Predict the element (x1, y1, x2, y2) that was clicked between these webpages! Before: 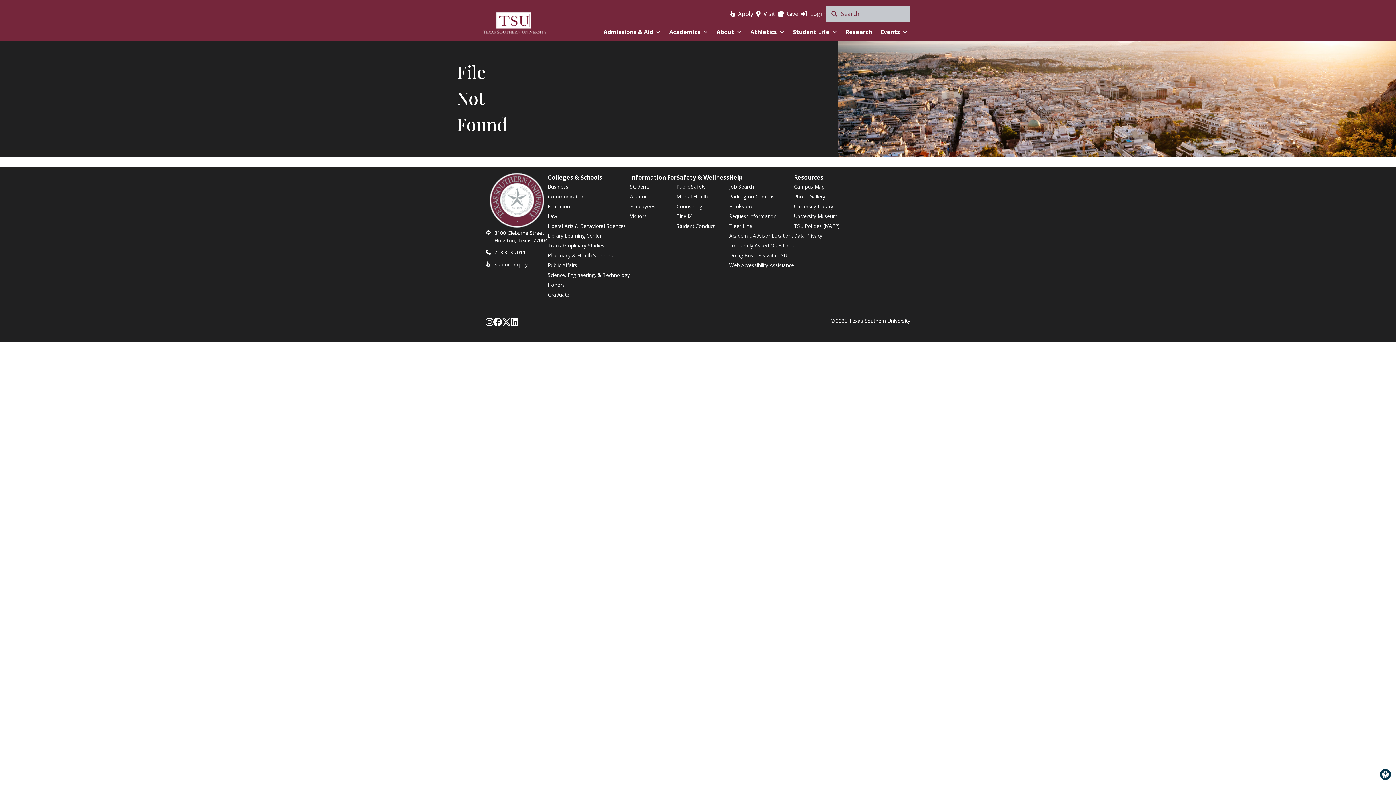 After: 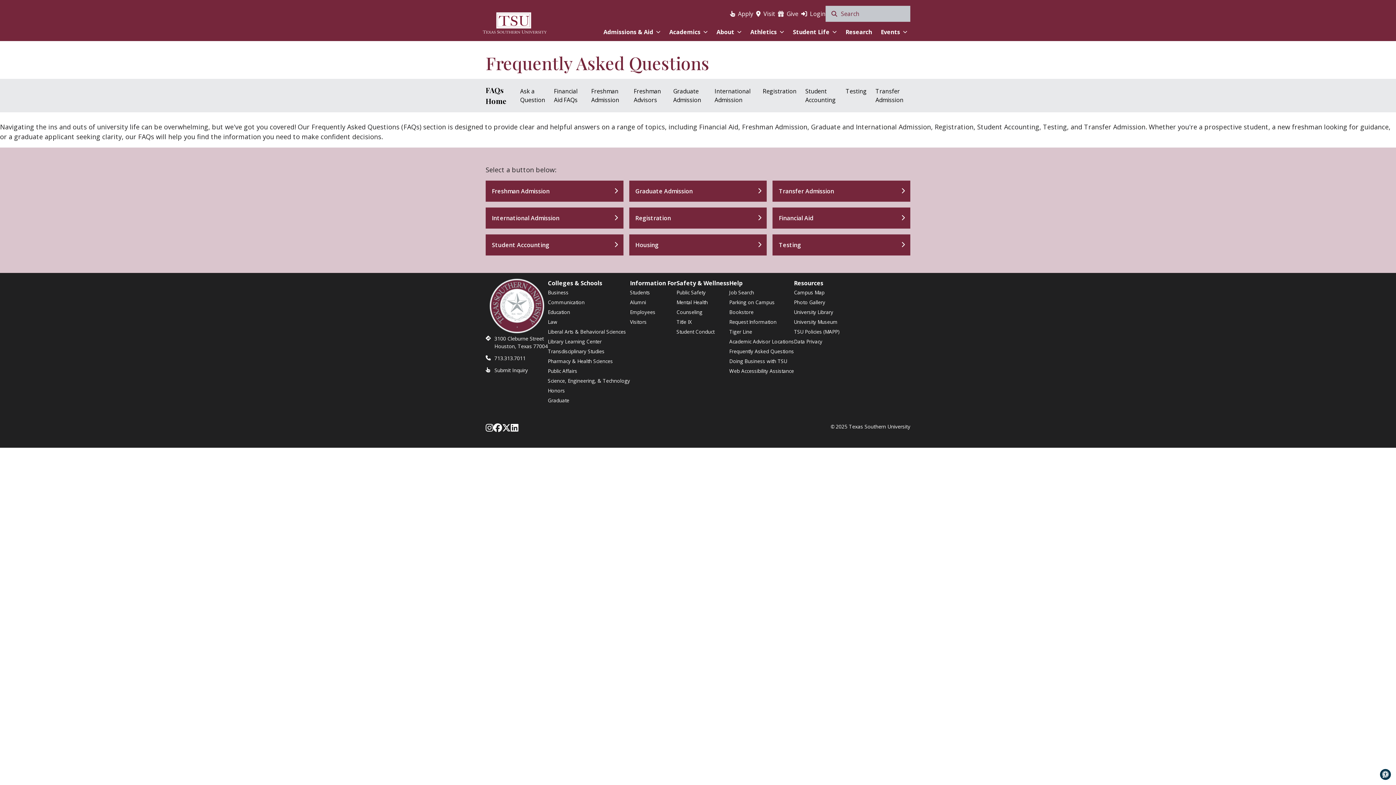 Action: label: Frequently Asked Questions bbox: (729, 237, 794, 250)